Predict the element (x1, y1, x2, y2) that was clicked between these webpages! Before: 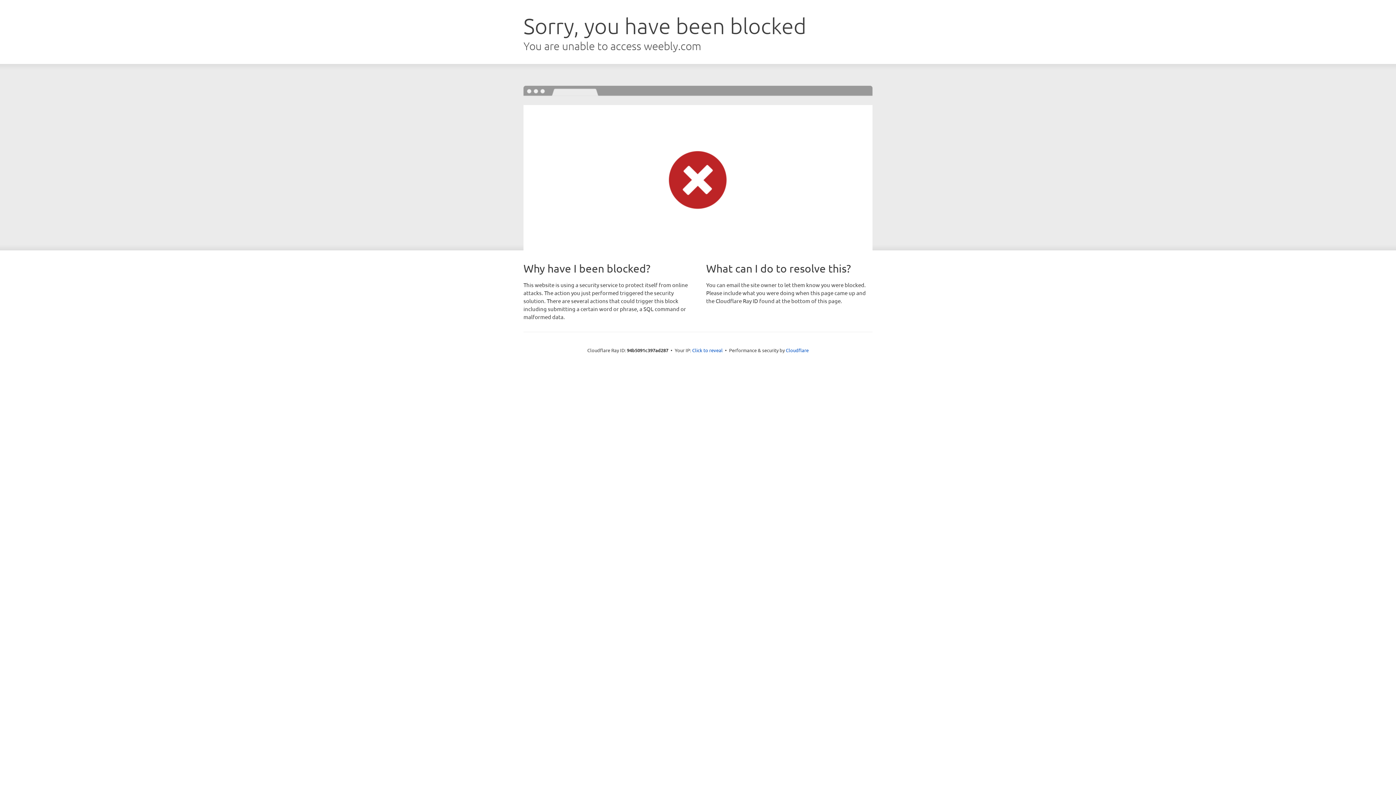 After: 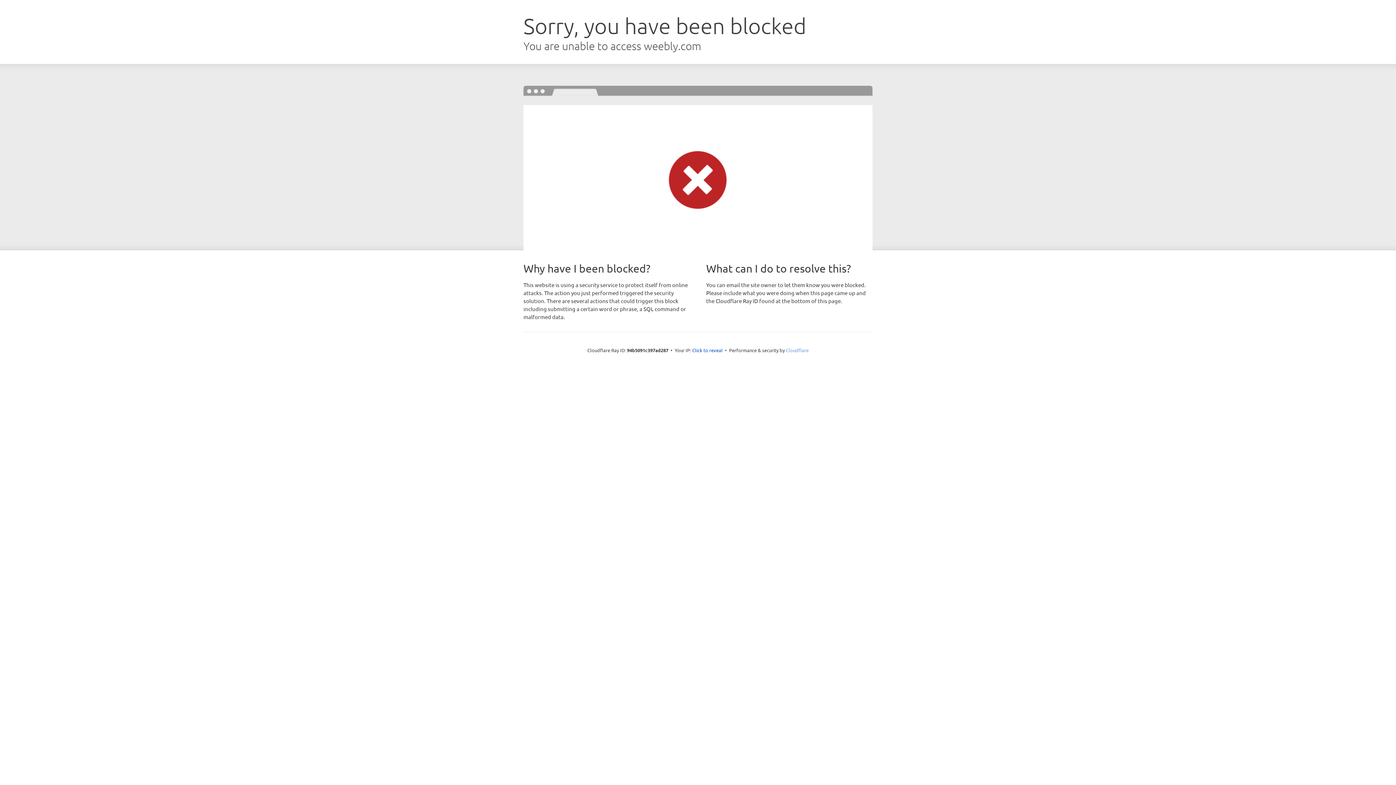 Action: label: Cloudflare bbox: (786, 347, 808, 353)